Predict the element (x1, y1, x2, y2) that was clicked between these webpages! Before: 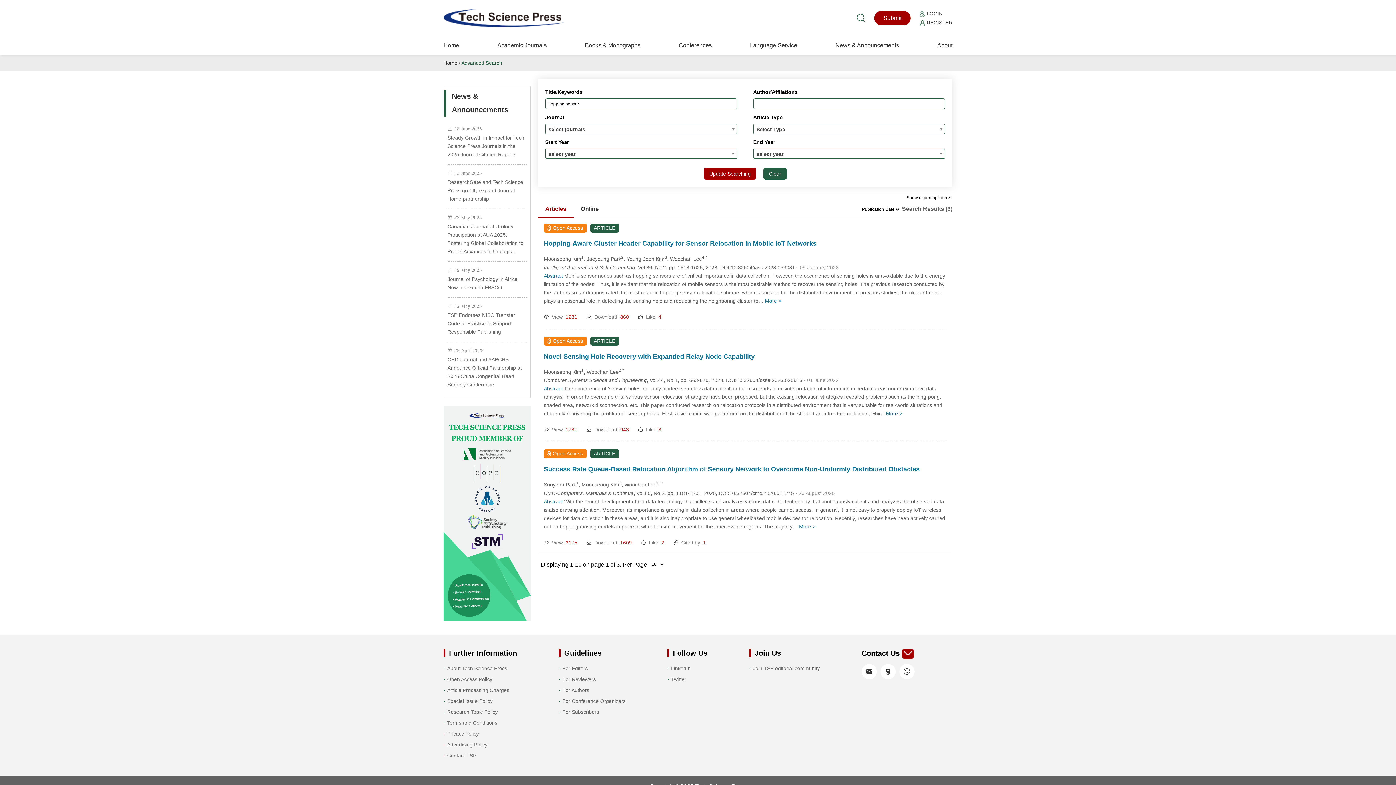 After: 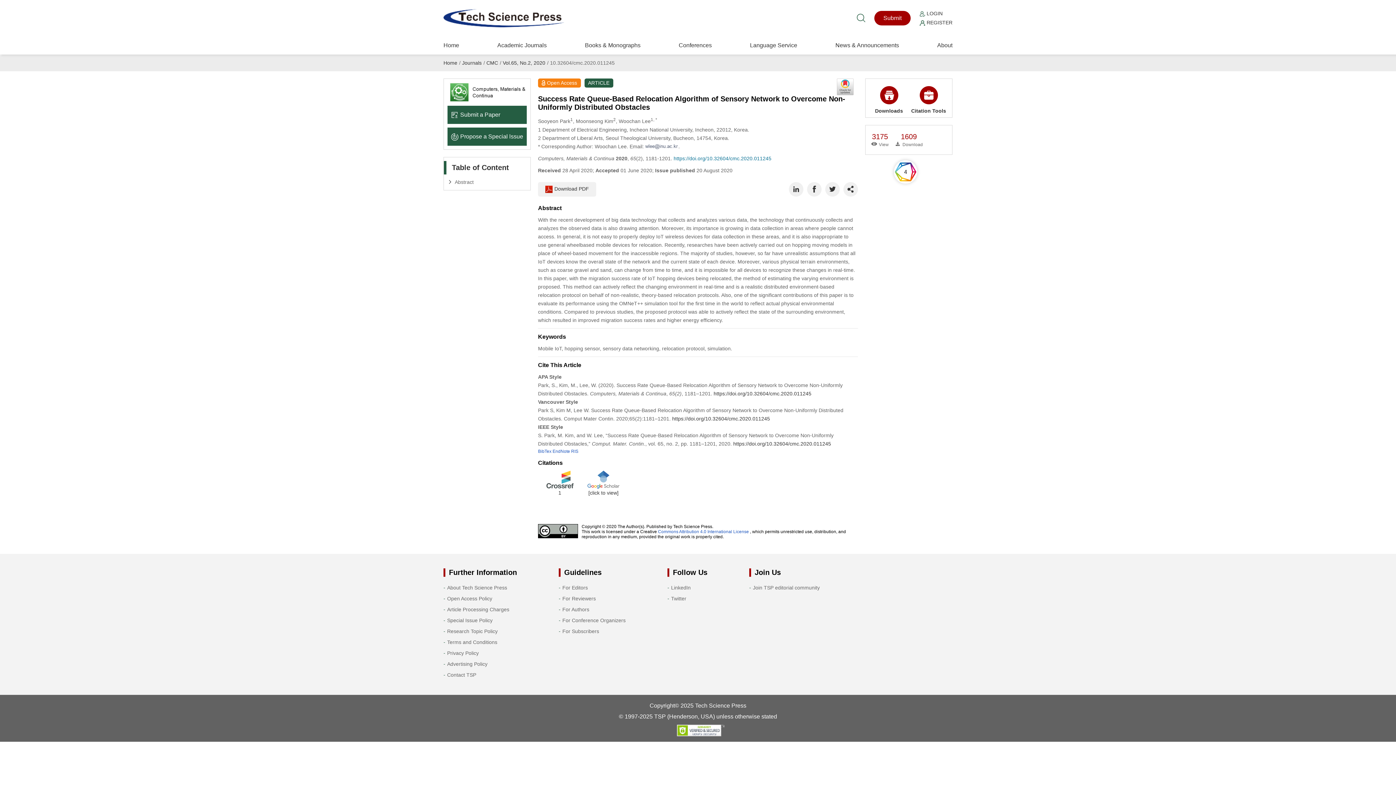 Action: bbox: (799, 523, 815, 529) label: More >